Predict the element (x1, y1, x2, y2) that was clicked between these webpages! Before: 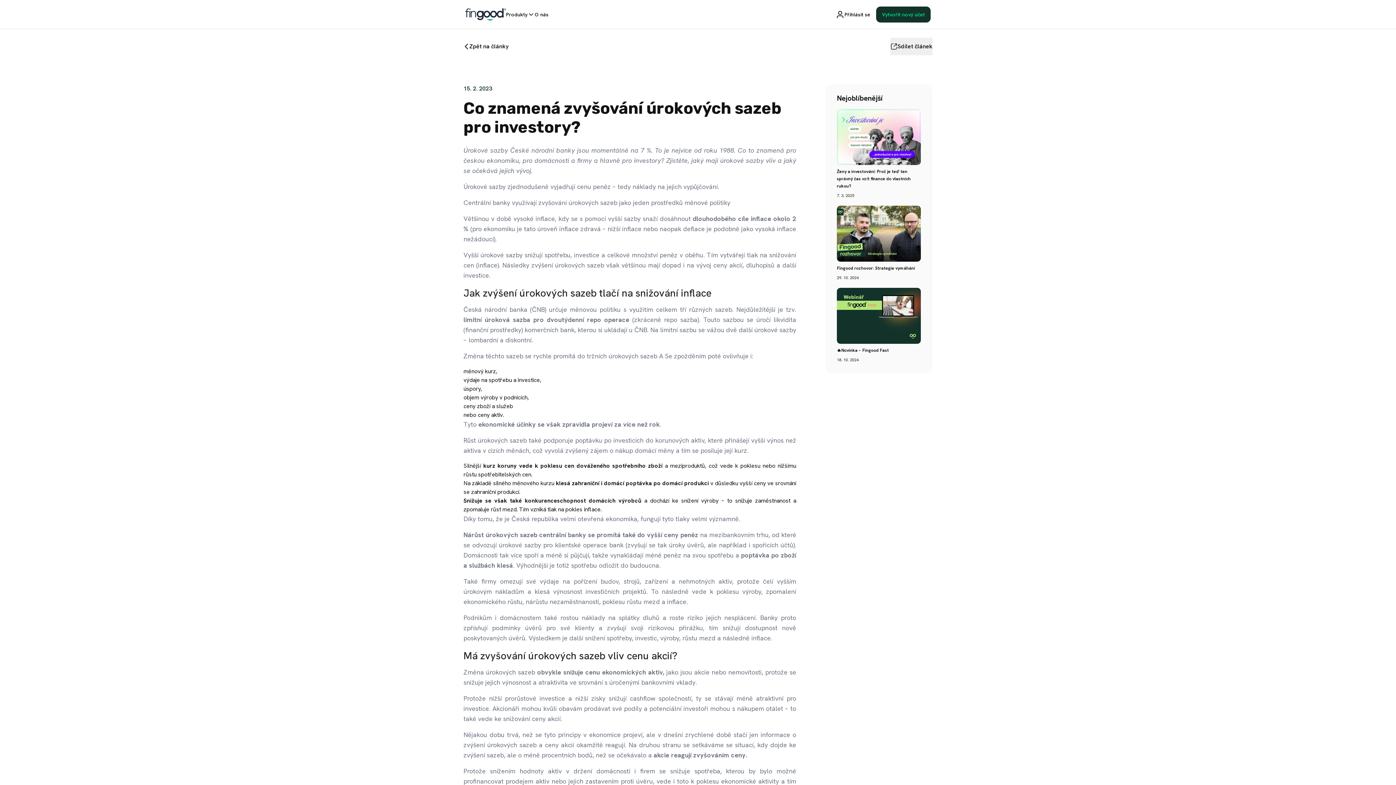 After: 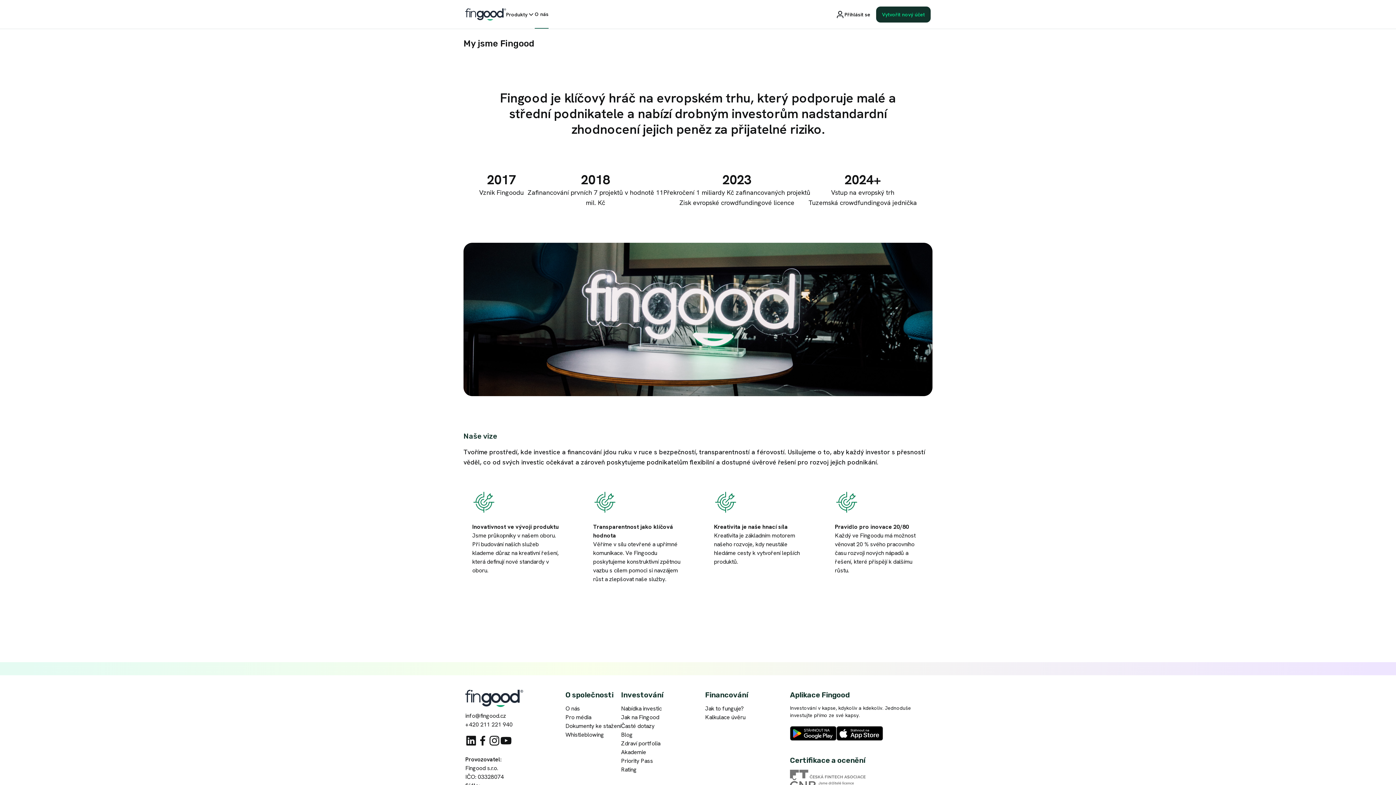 Action: bbox: (534, 10, 548, 18) label: O nás